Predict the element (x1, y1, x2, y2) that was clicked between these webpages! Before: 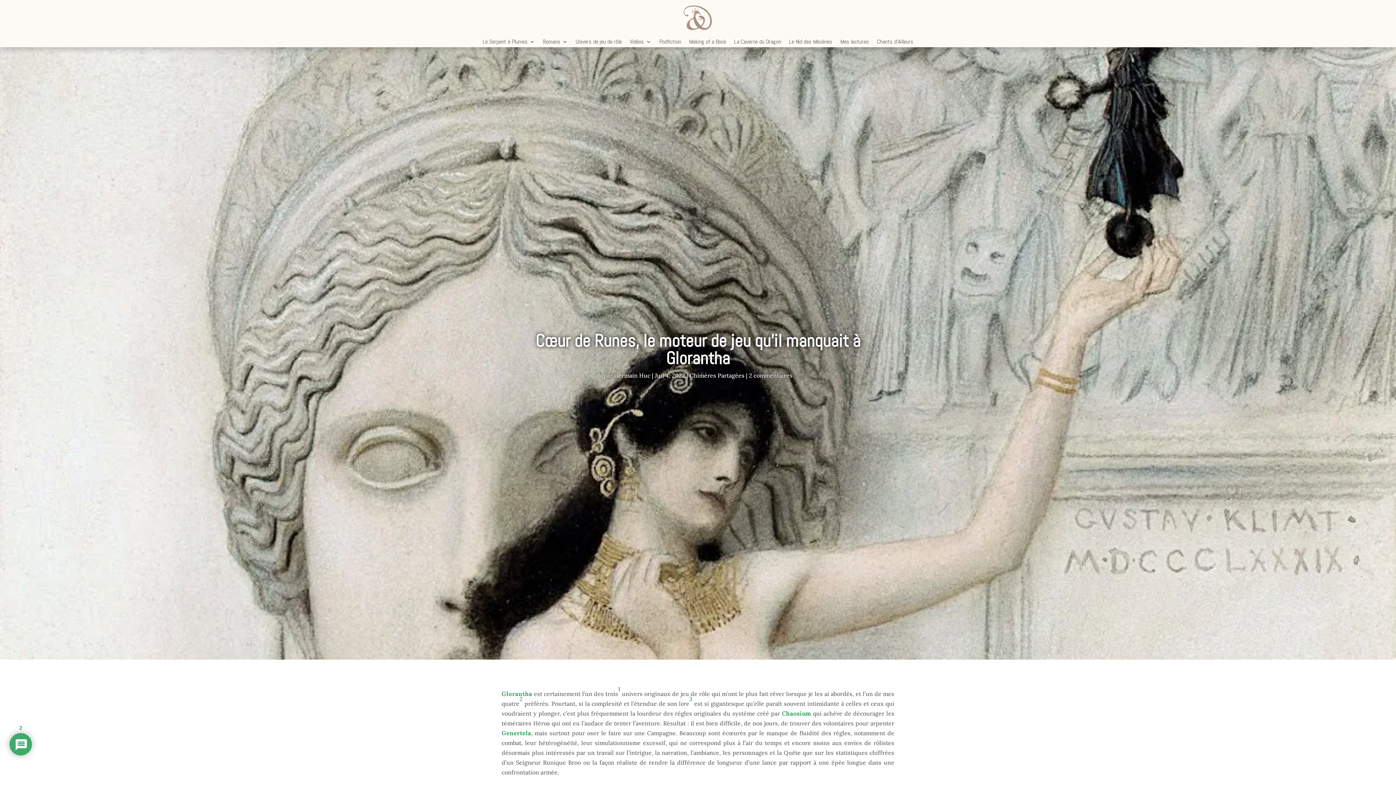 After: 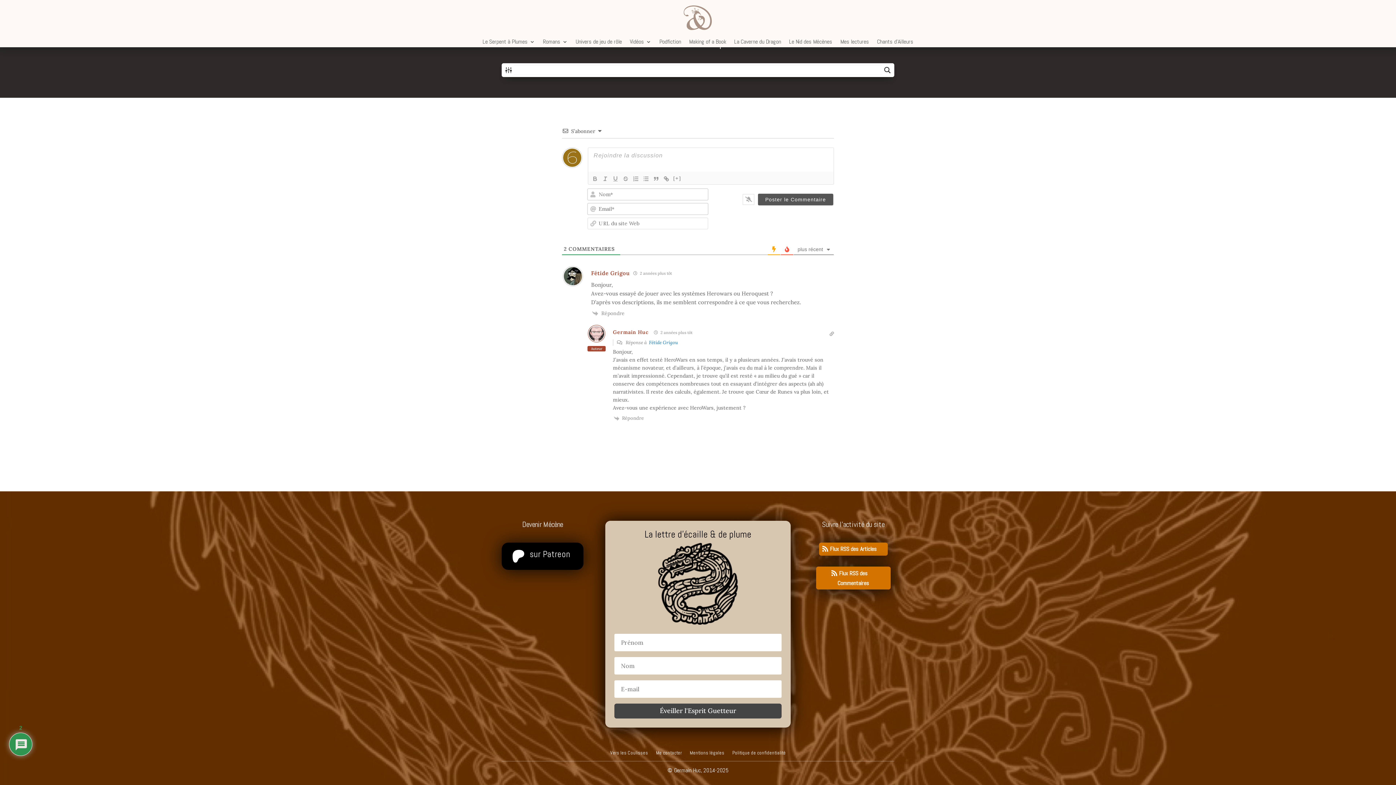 Action: label: 2 commentaires bbox: (749, 372, 792, 379)